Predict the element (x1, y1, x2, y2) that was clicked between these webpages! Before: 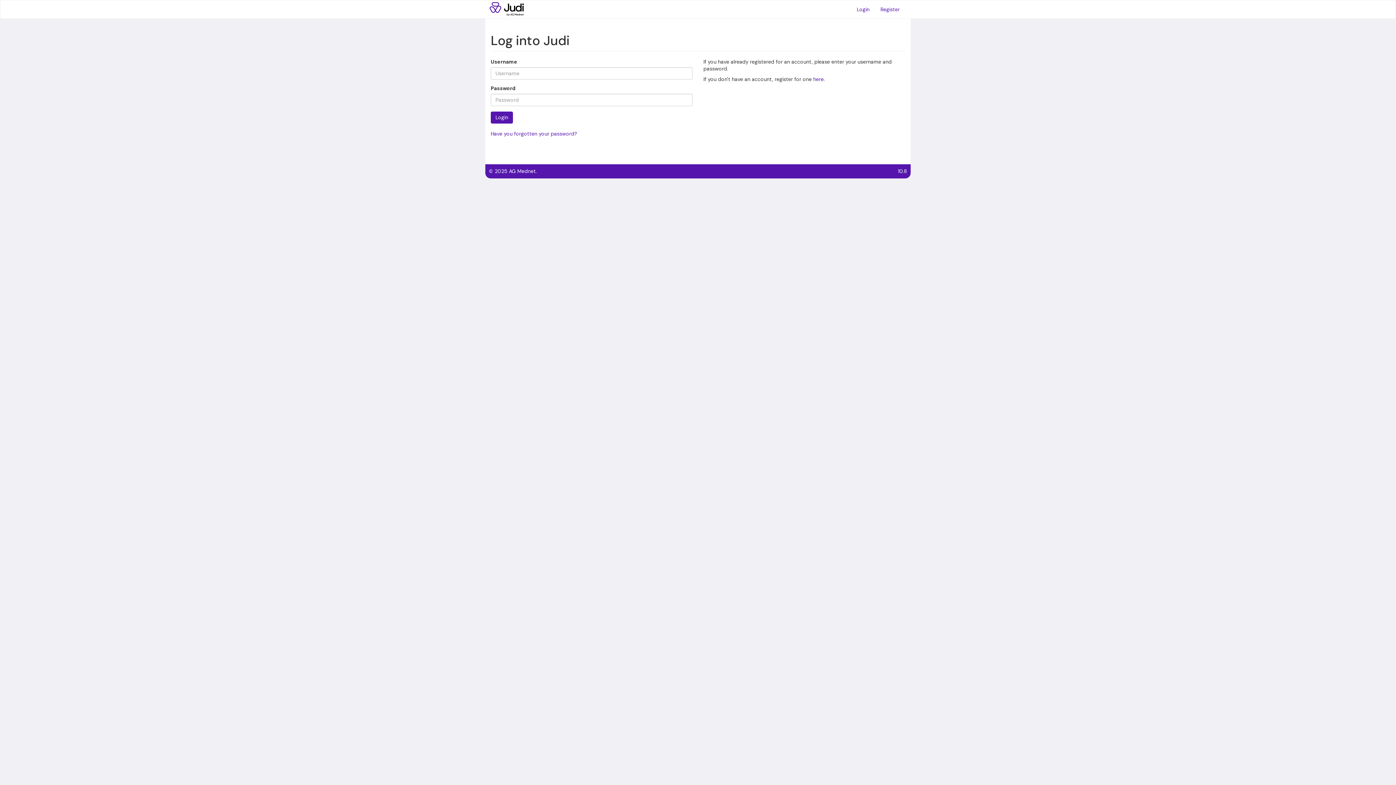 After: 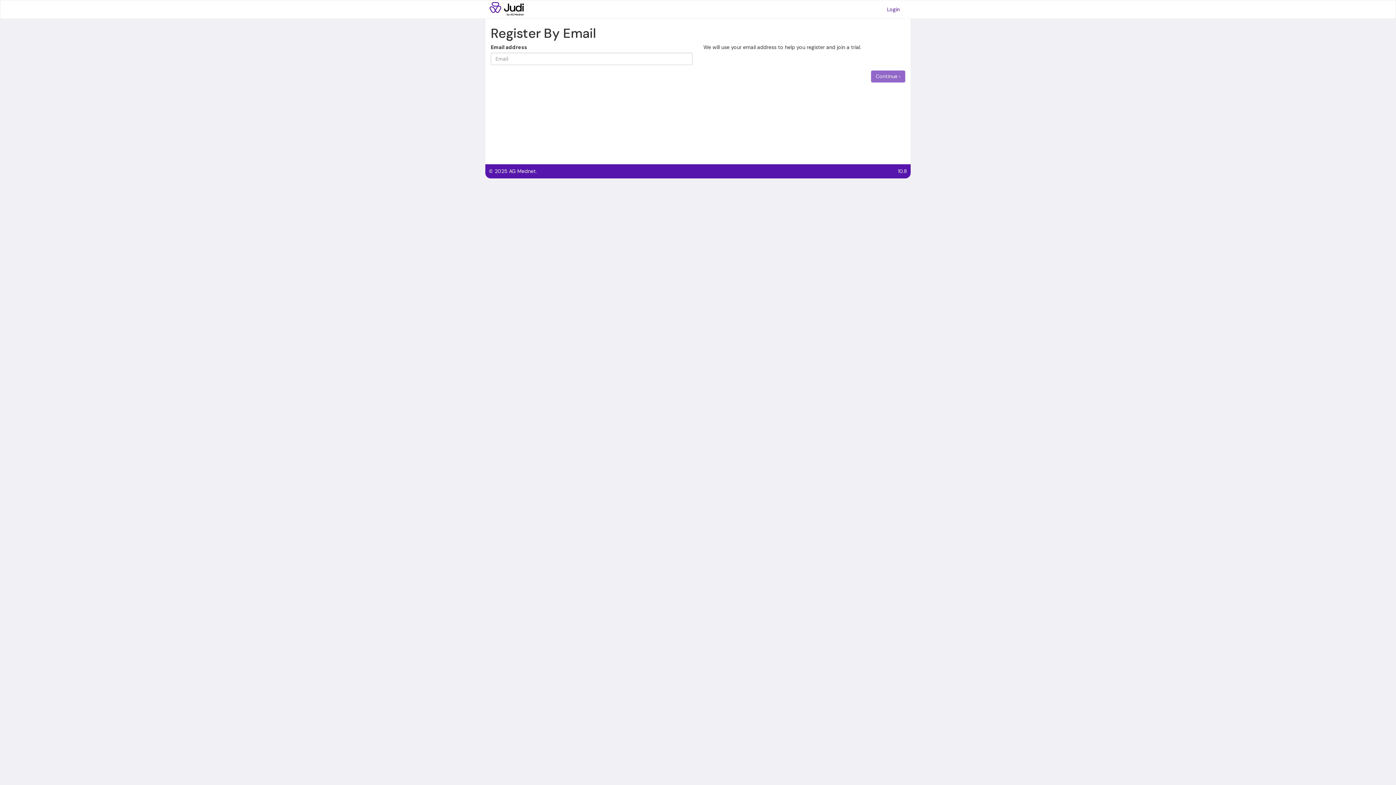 Action: label: Register bbox: (875, 0, 905, 18)